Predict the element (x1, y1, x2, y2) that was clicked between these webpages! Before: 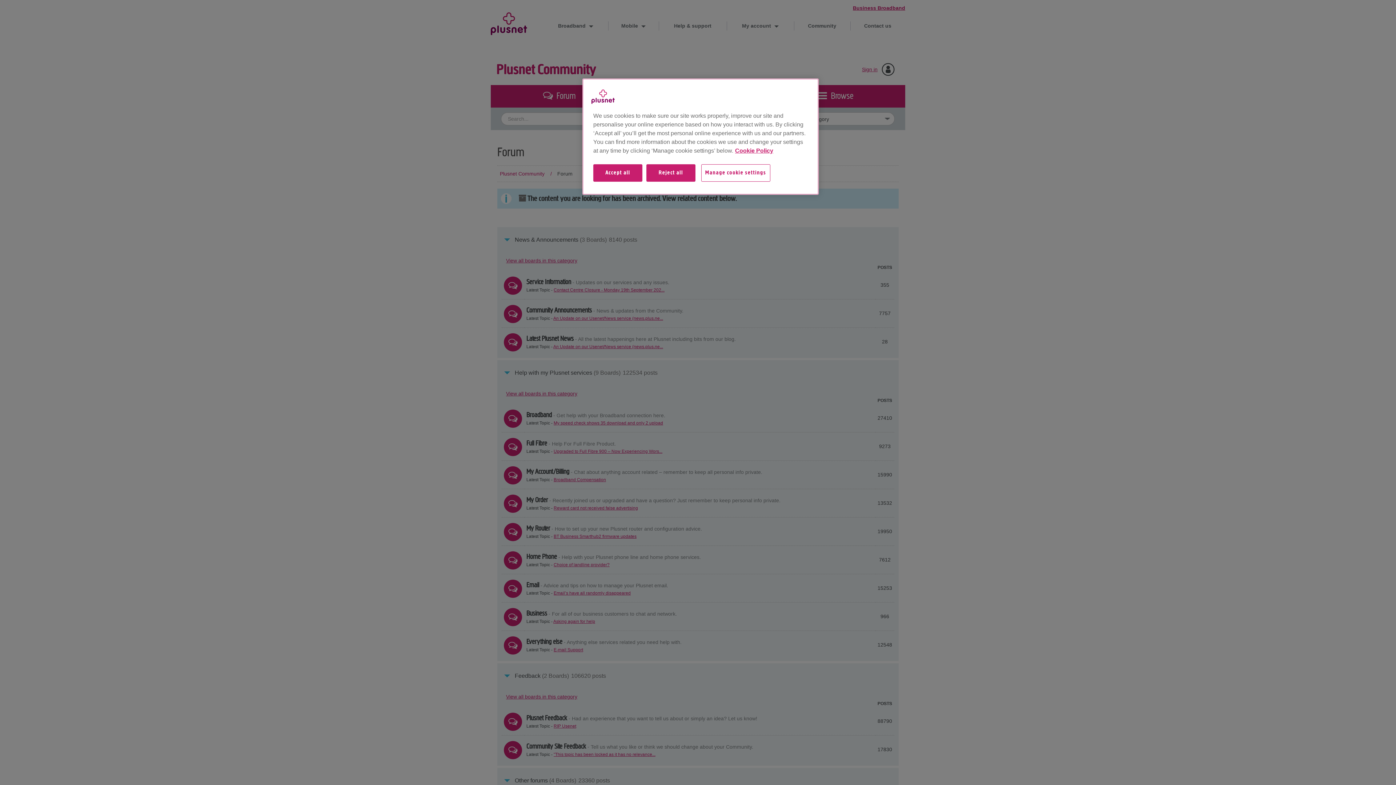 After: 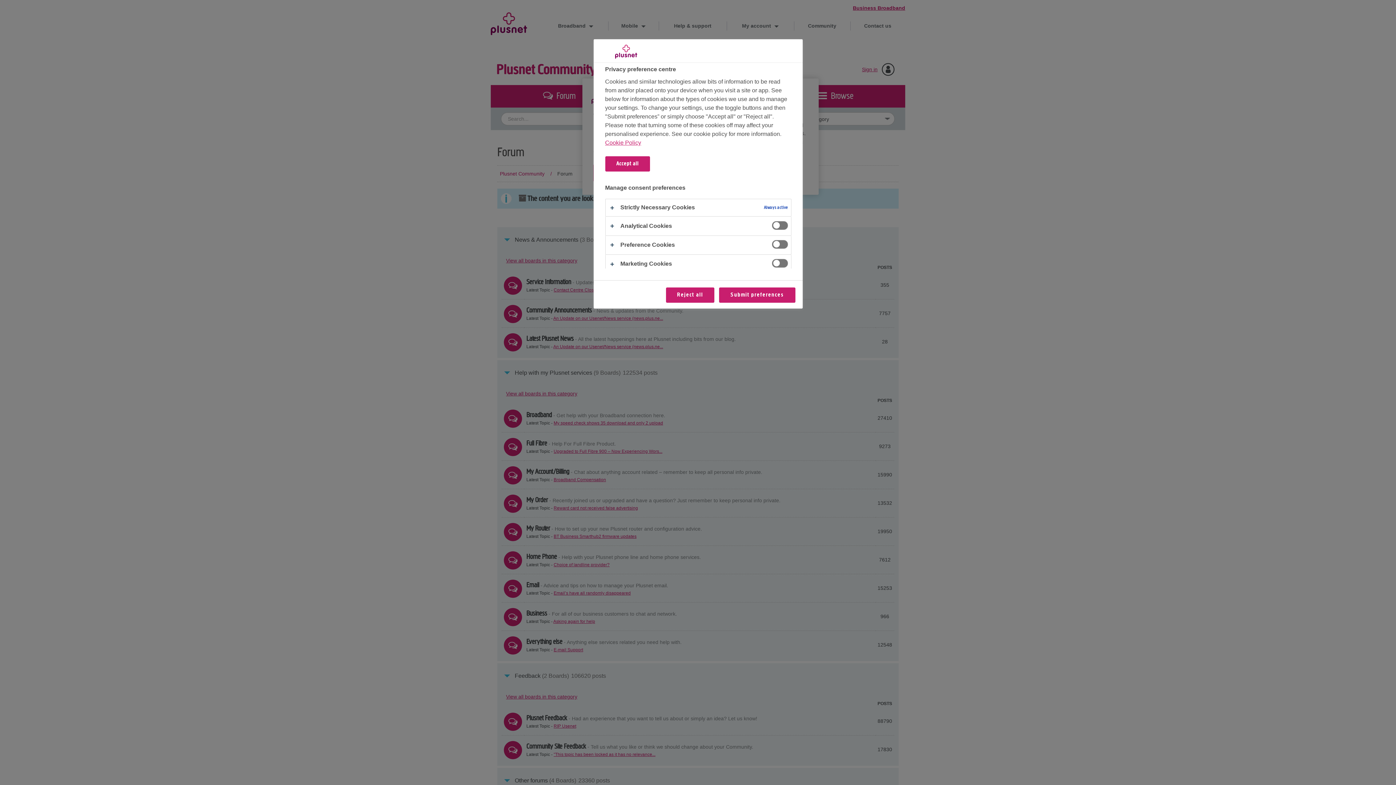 Action: bbox: (701, 164, 780, 189) label: Manage cookie settings